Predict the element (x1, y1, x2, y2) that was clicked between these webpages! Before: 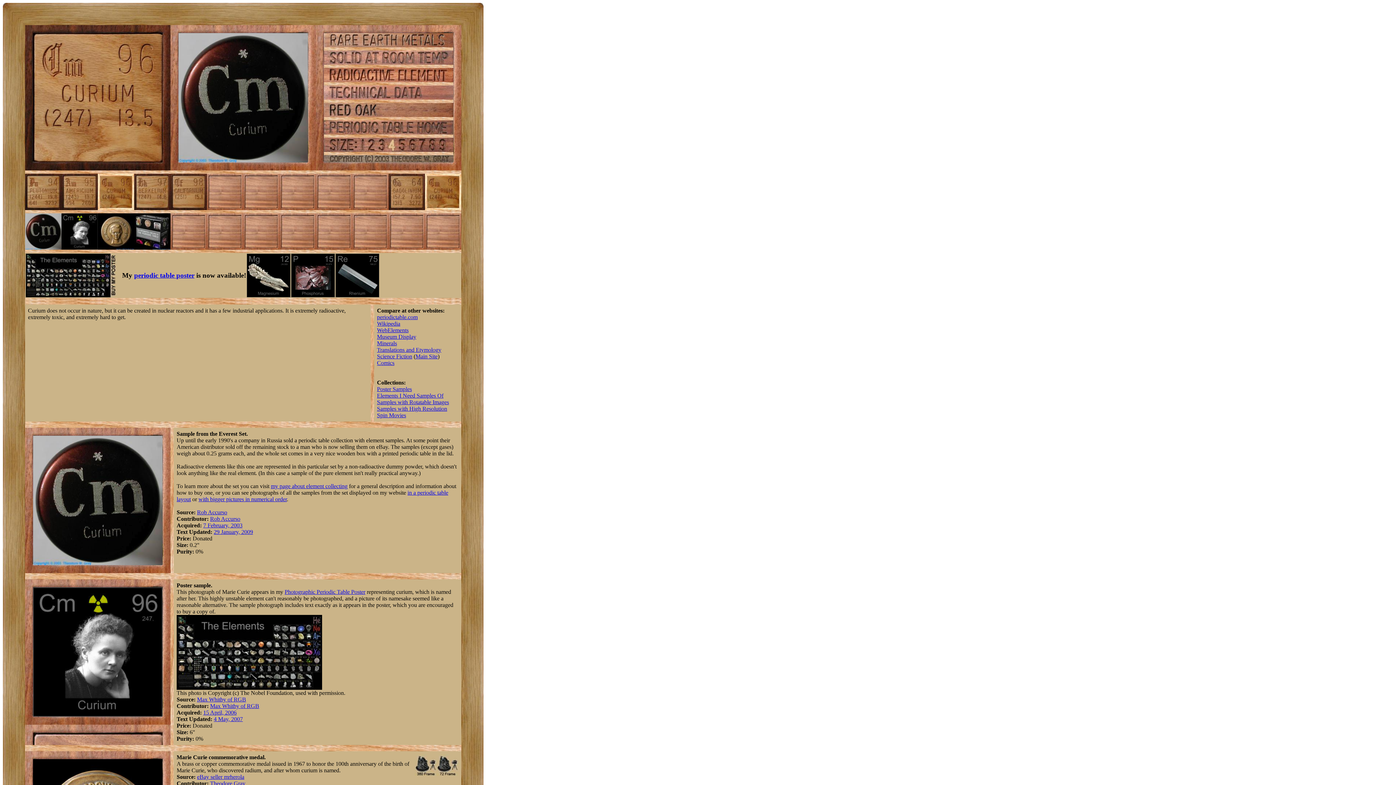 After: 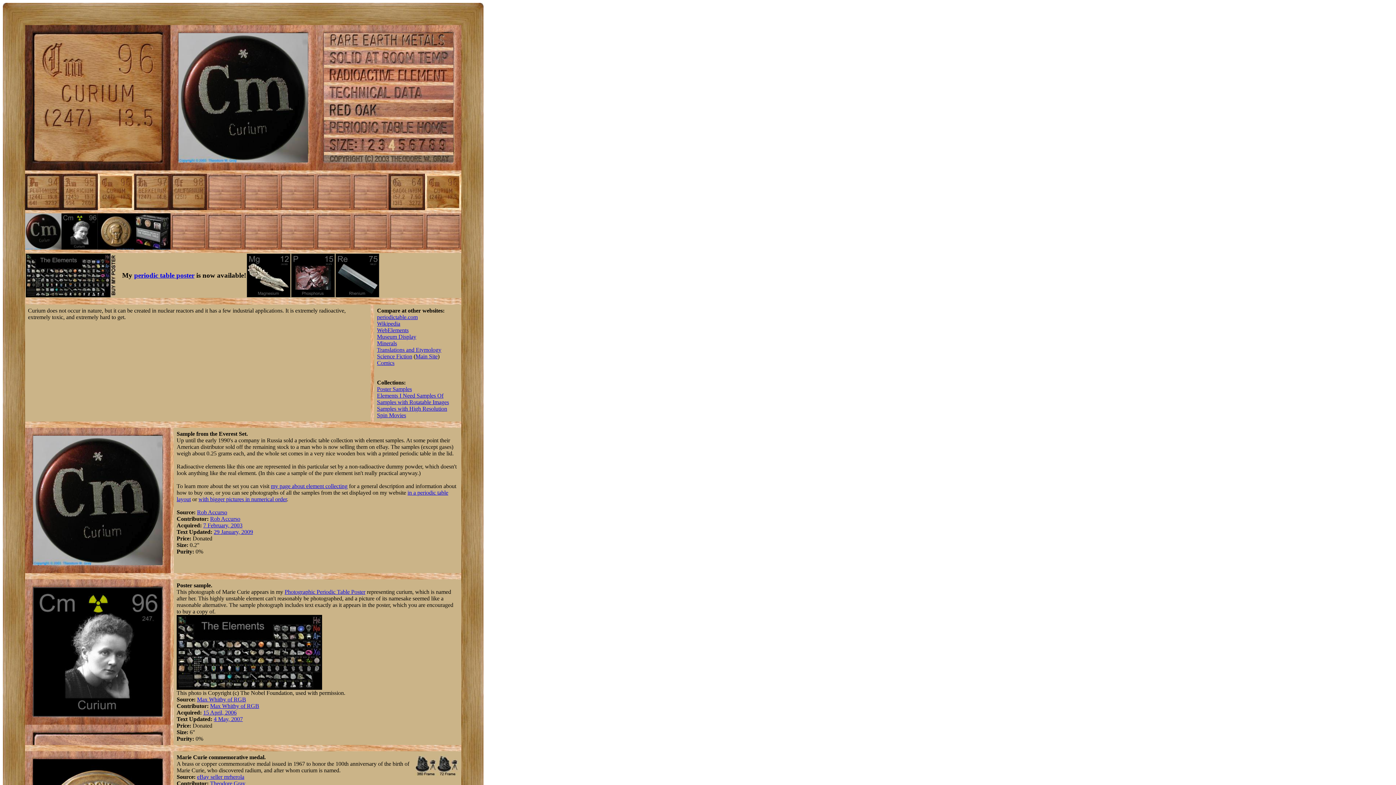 Action: bbox: (178, 157, 308, 163)